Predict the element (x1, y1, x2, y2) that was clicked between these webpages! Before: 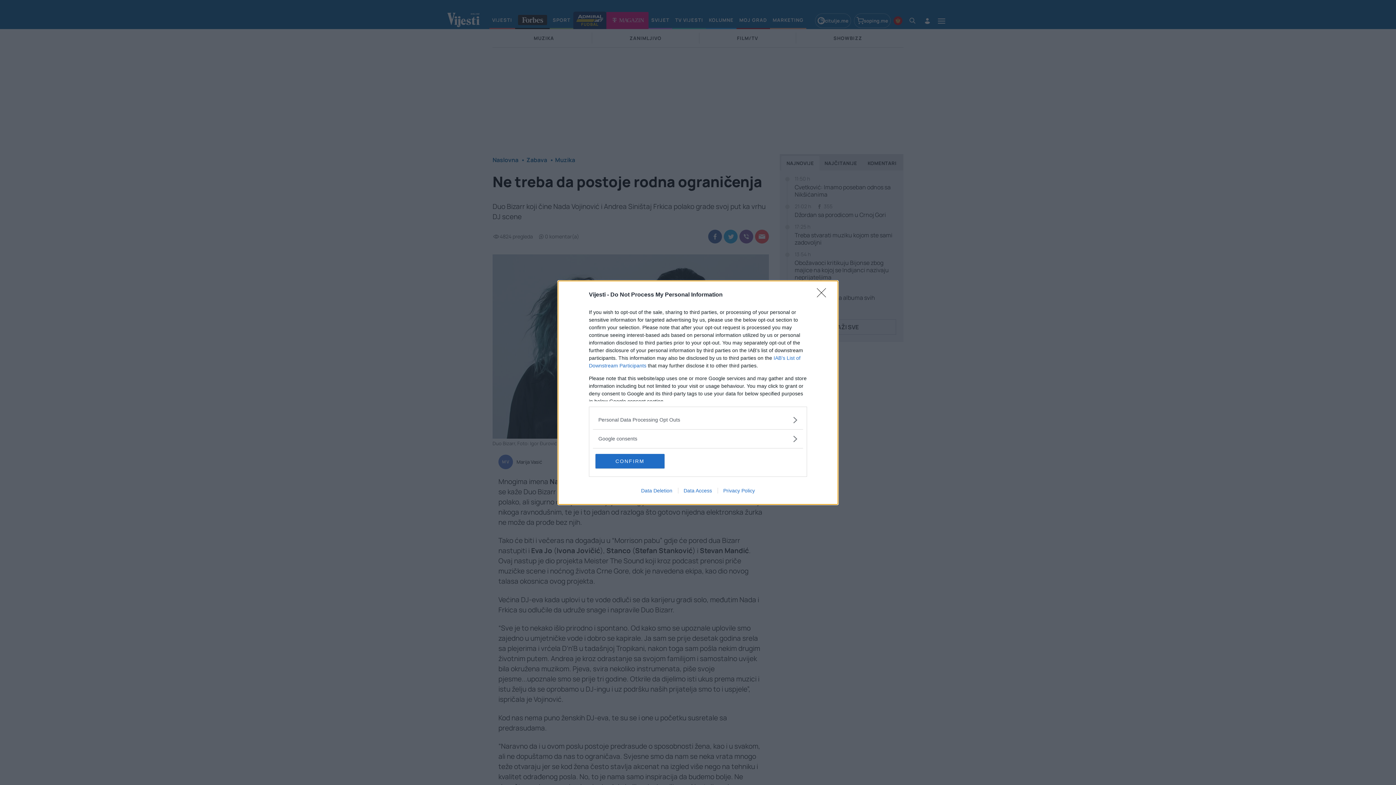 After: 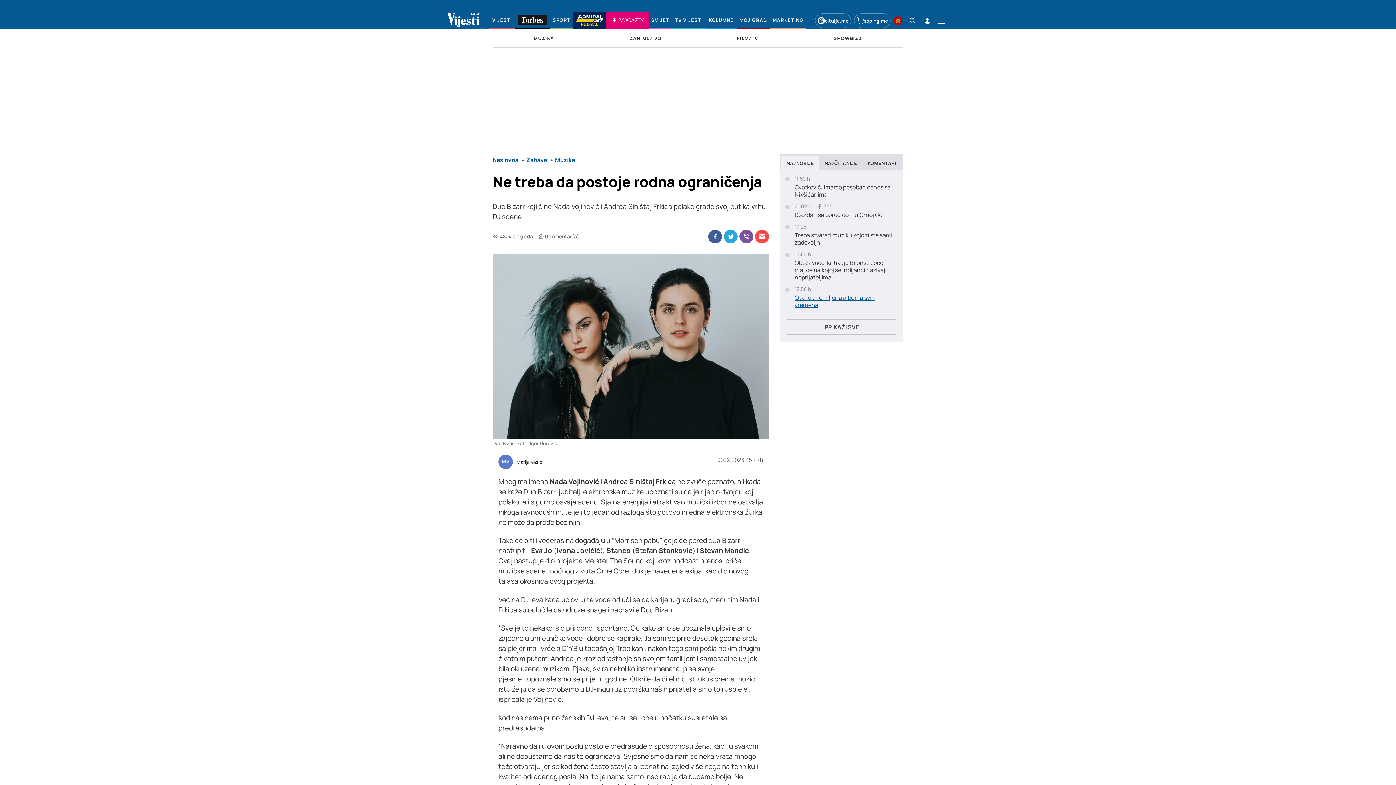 Action: bbox: (817, 288, 830, 302) label: Close